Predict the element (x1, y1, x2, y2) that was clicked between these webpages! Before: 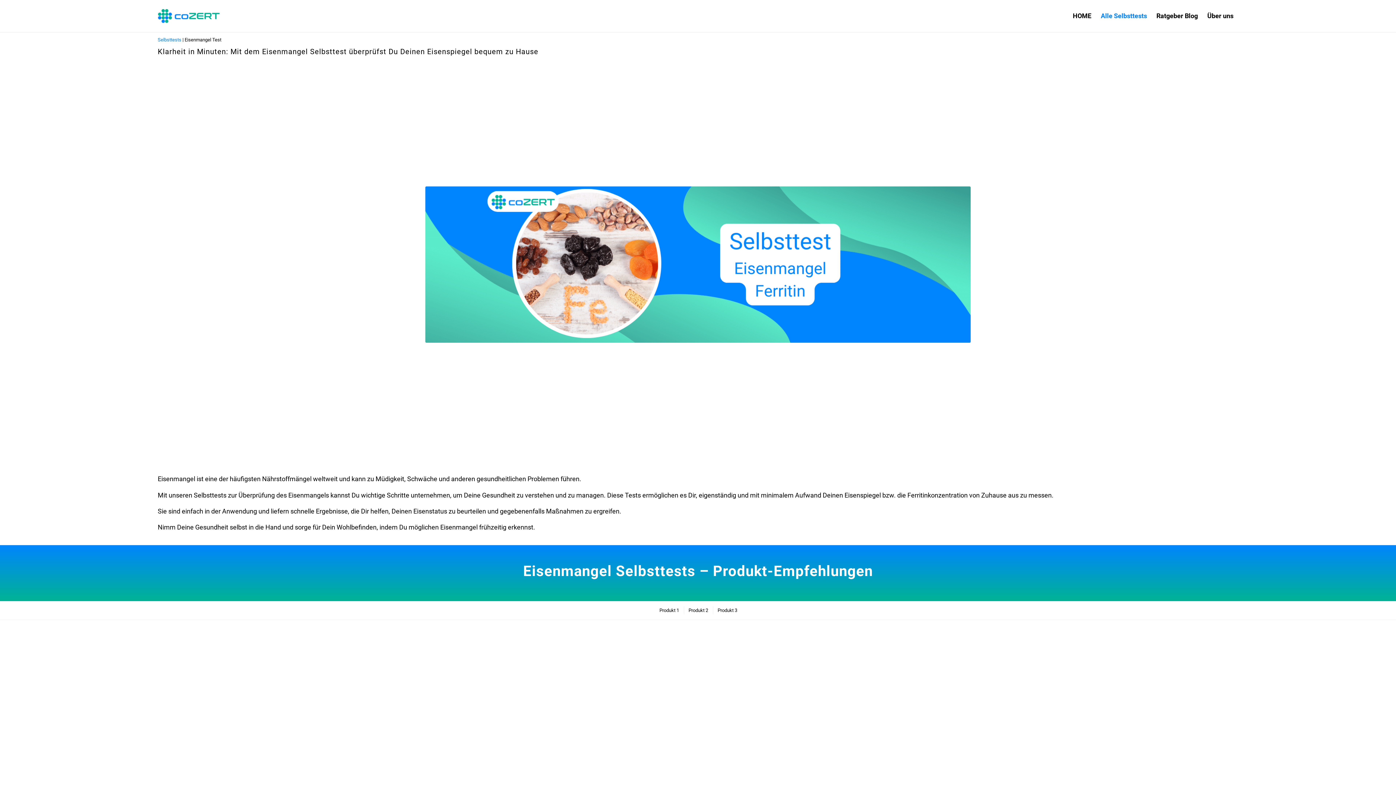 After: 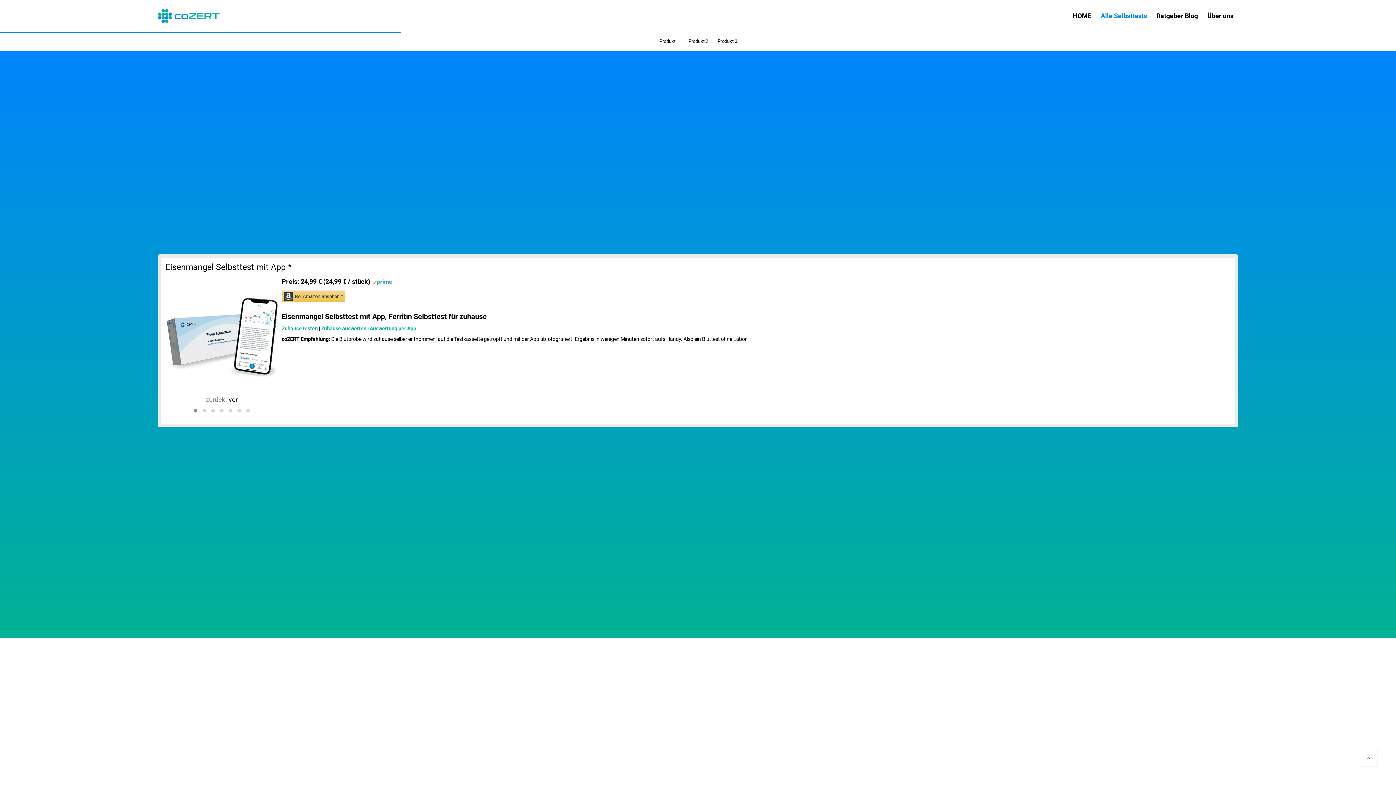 Action: label: Produkt 2 bbox: (684, 607, 712, 614)